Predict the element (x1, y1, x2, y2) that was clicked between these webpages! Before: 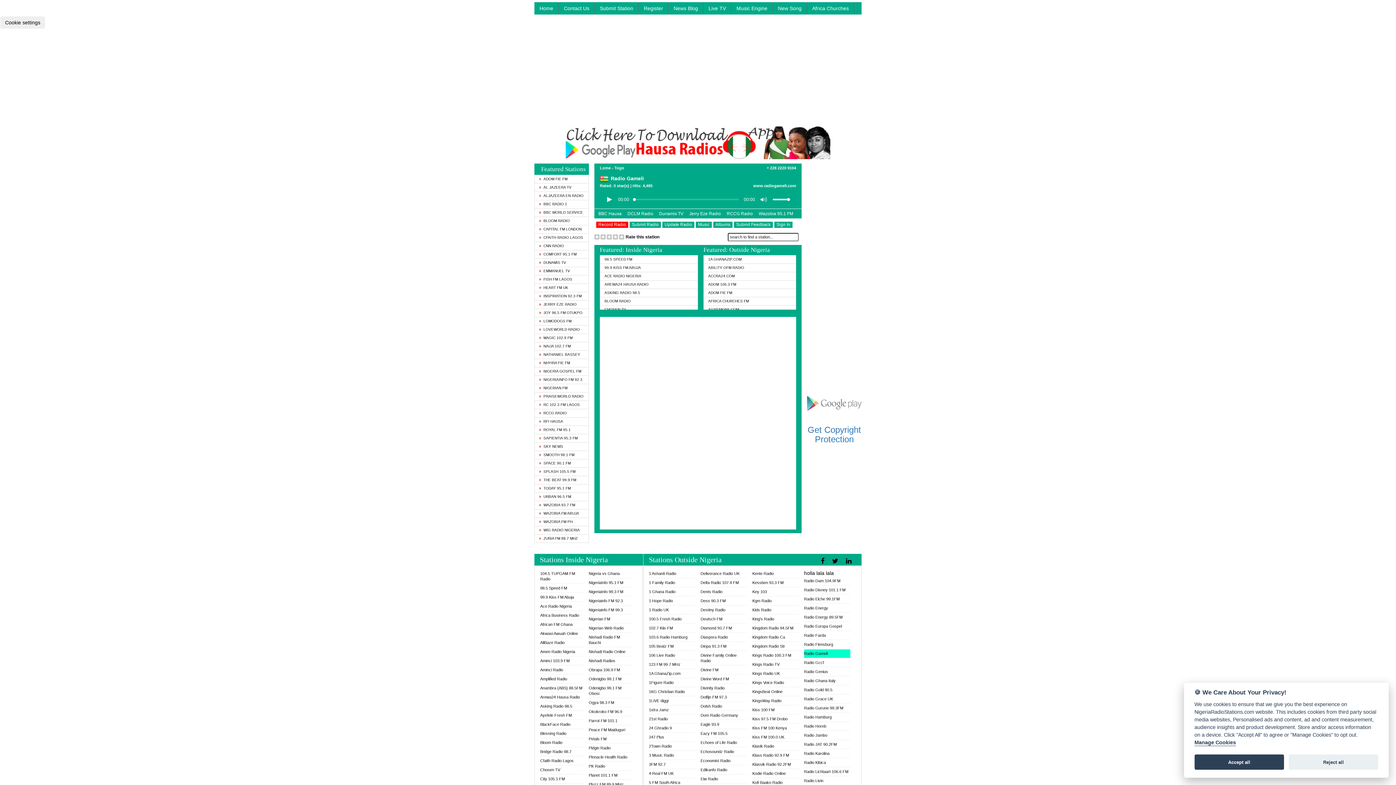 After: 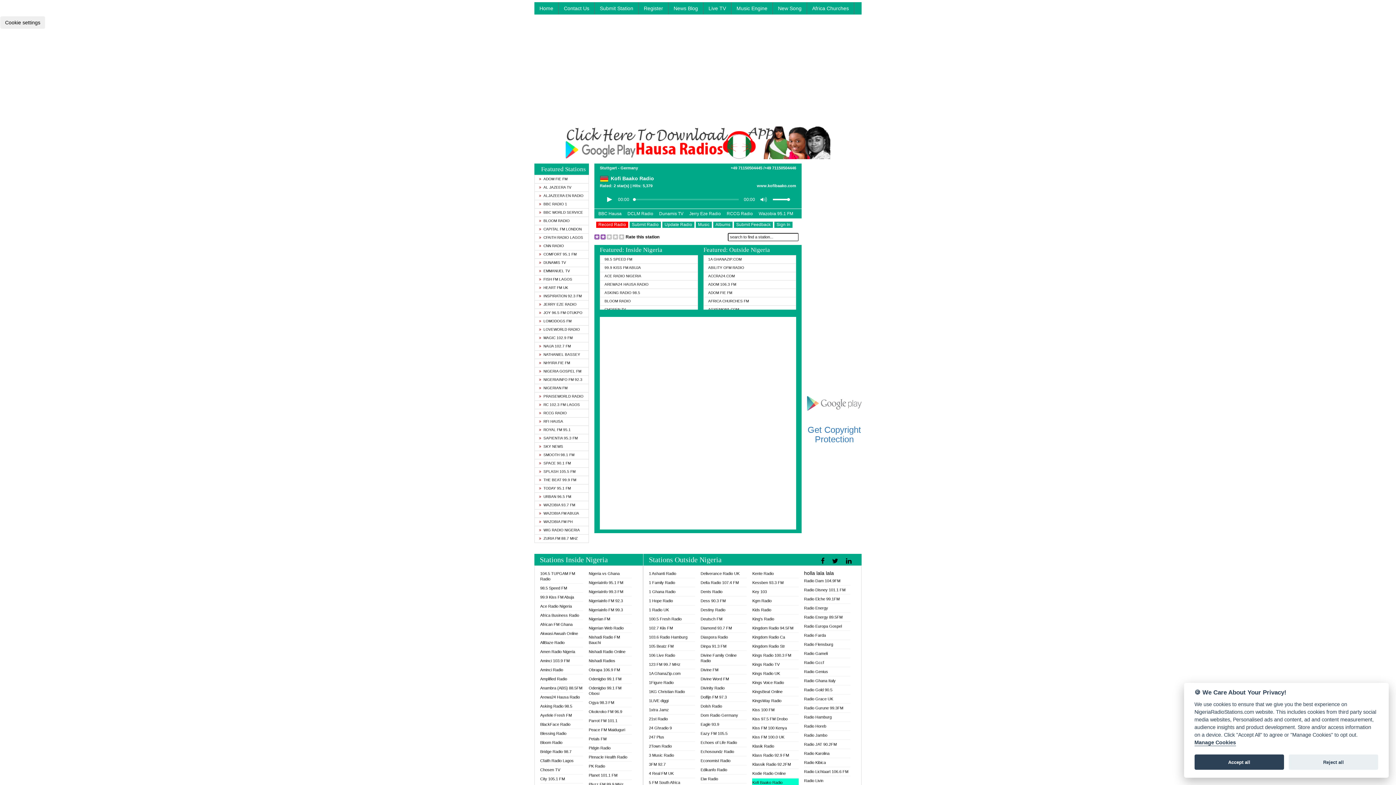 Action: bbox: (752, 778, 798, 787) label: Kofi Baako Radio